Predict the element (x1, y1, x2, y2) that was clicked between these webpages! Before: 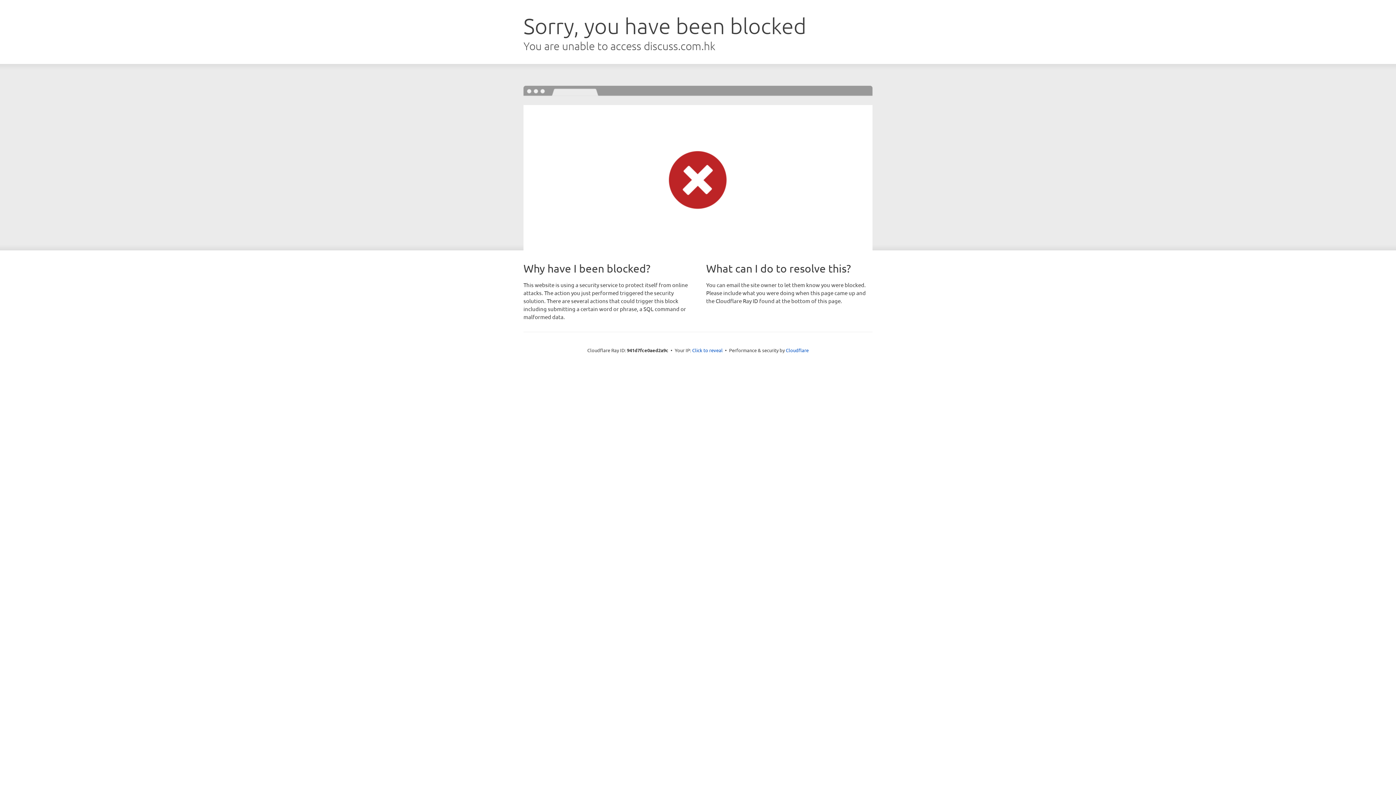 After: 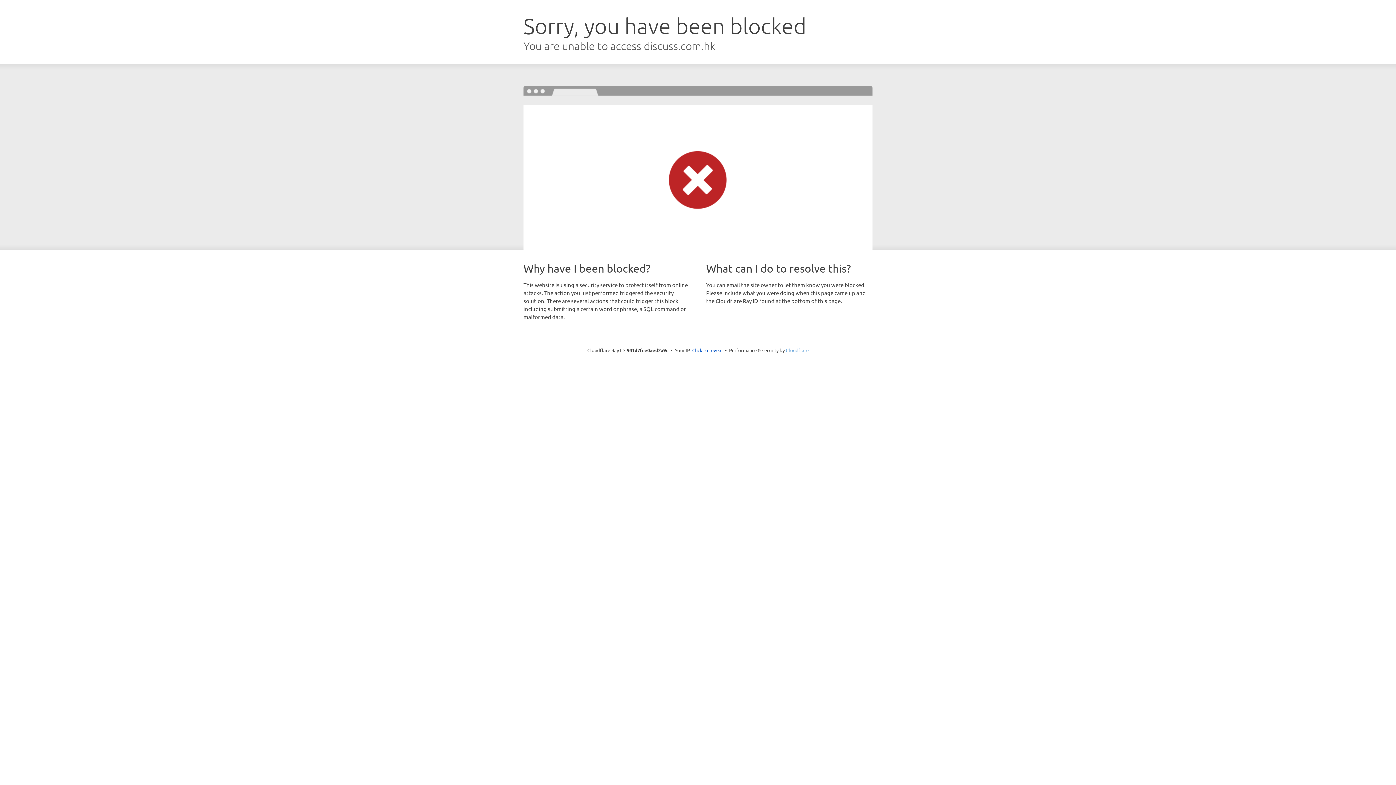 Action: bbox: (786, 347, 808, 353) label: Cloudflare